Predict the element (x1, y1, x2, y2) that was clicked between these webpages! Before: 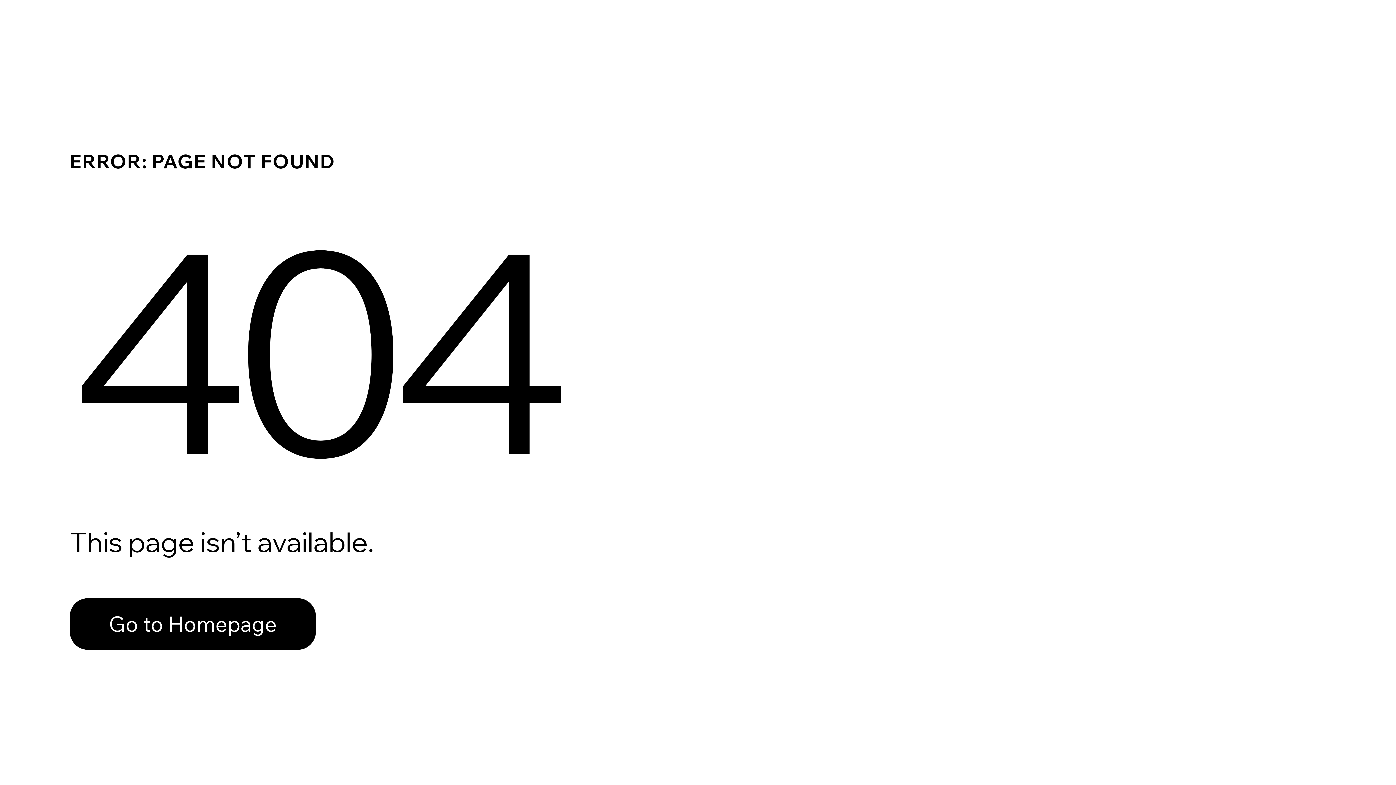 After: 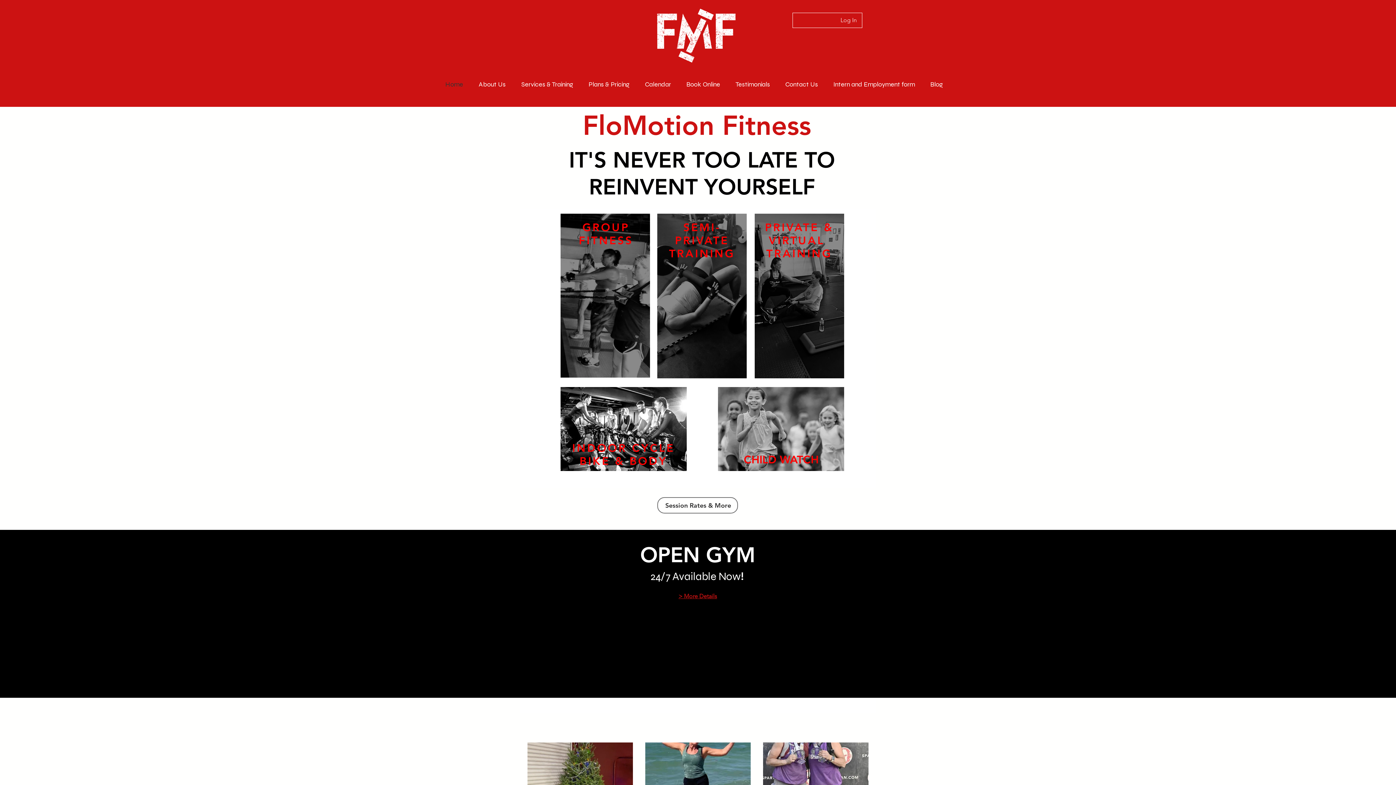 Action: bbox: (69, 598, 316, 650) label: Go to Homepage